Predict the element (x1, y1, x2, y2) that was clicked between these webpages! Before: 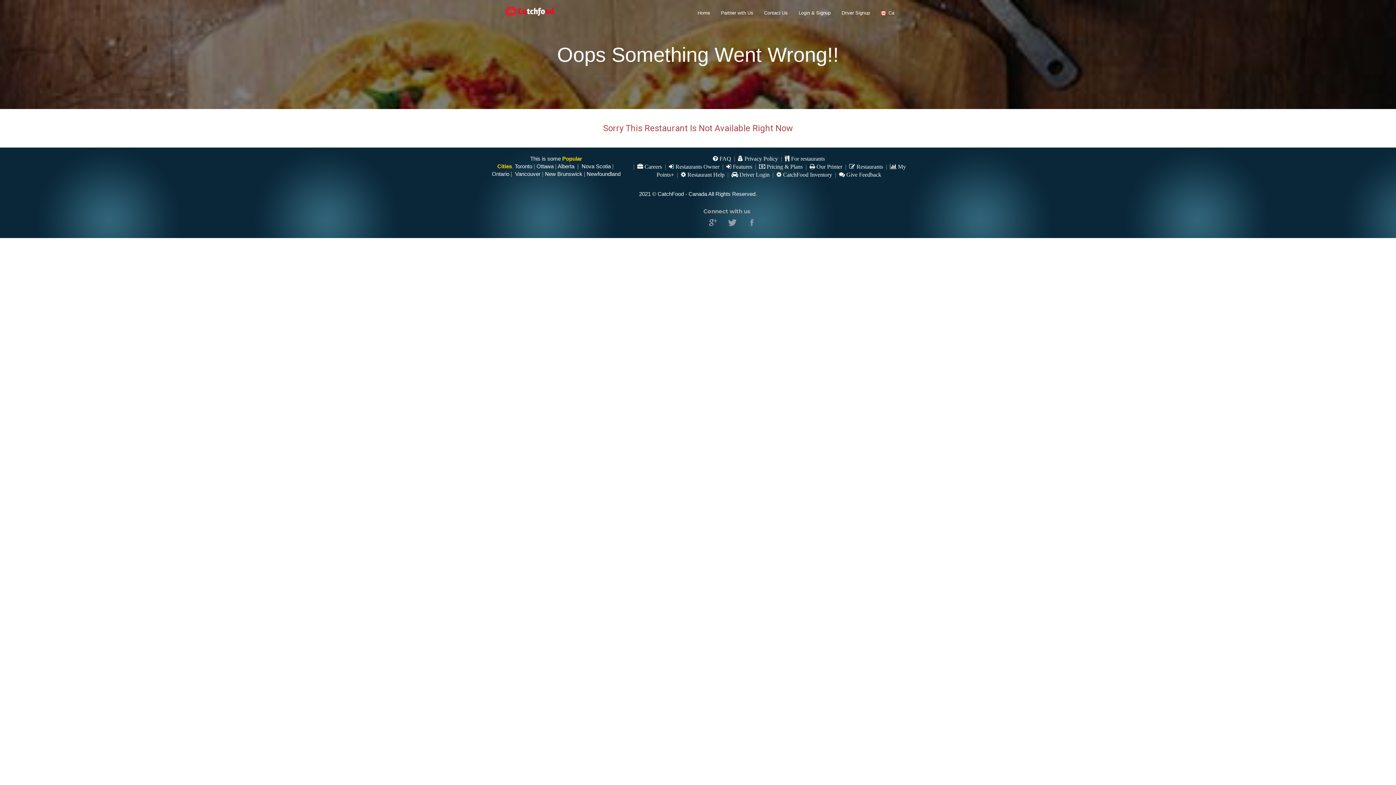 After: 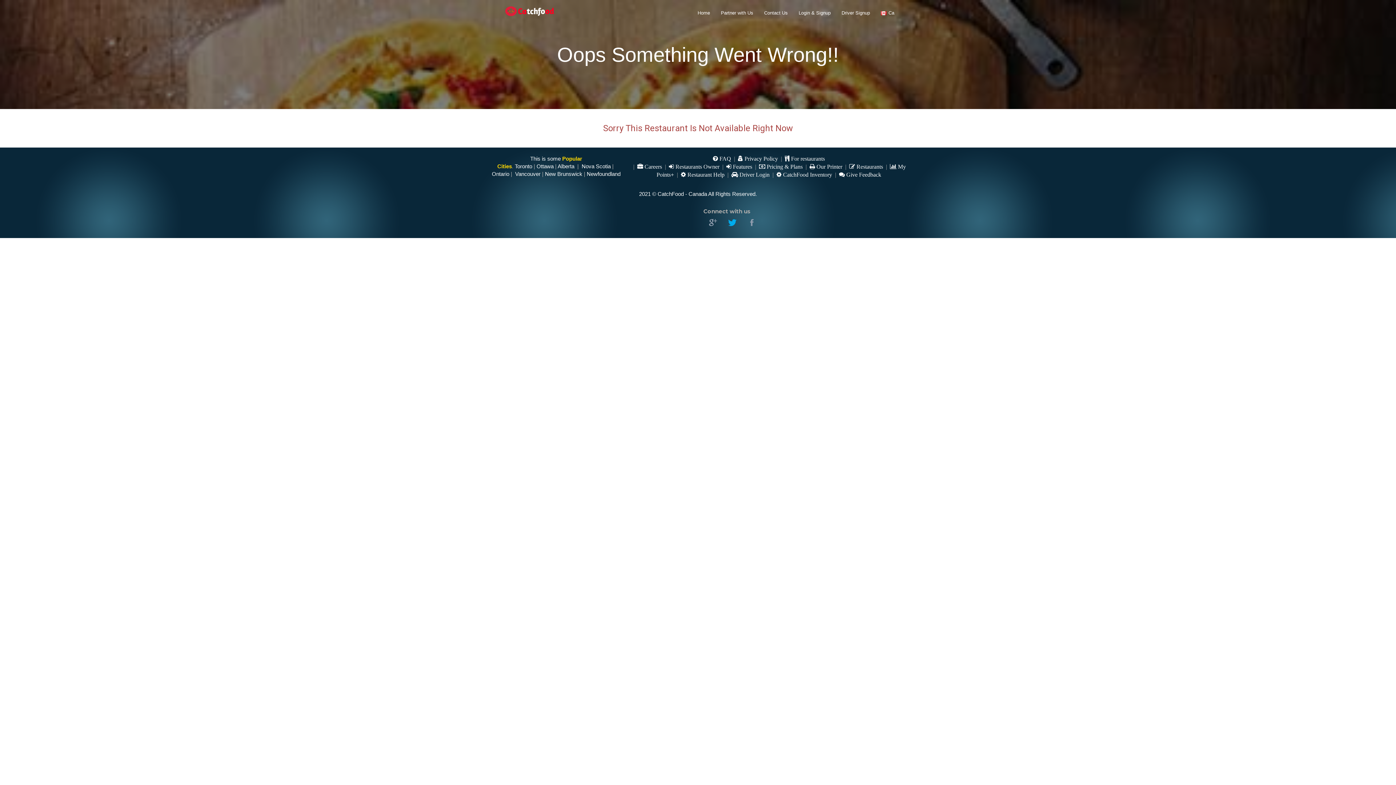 Action: bbox: (728, 218, 736, 228)